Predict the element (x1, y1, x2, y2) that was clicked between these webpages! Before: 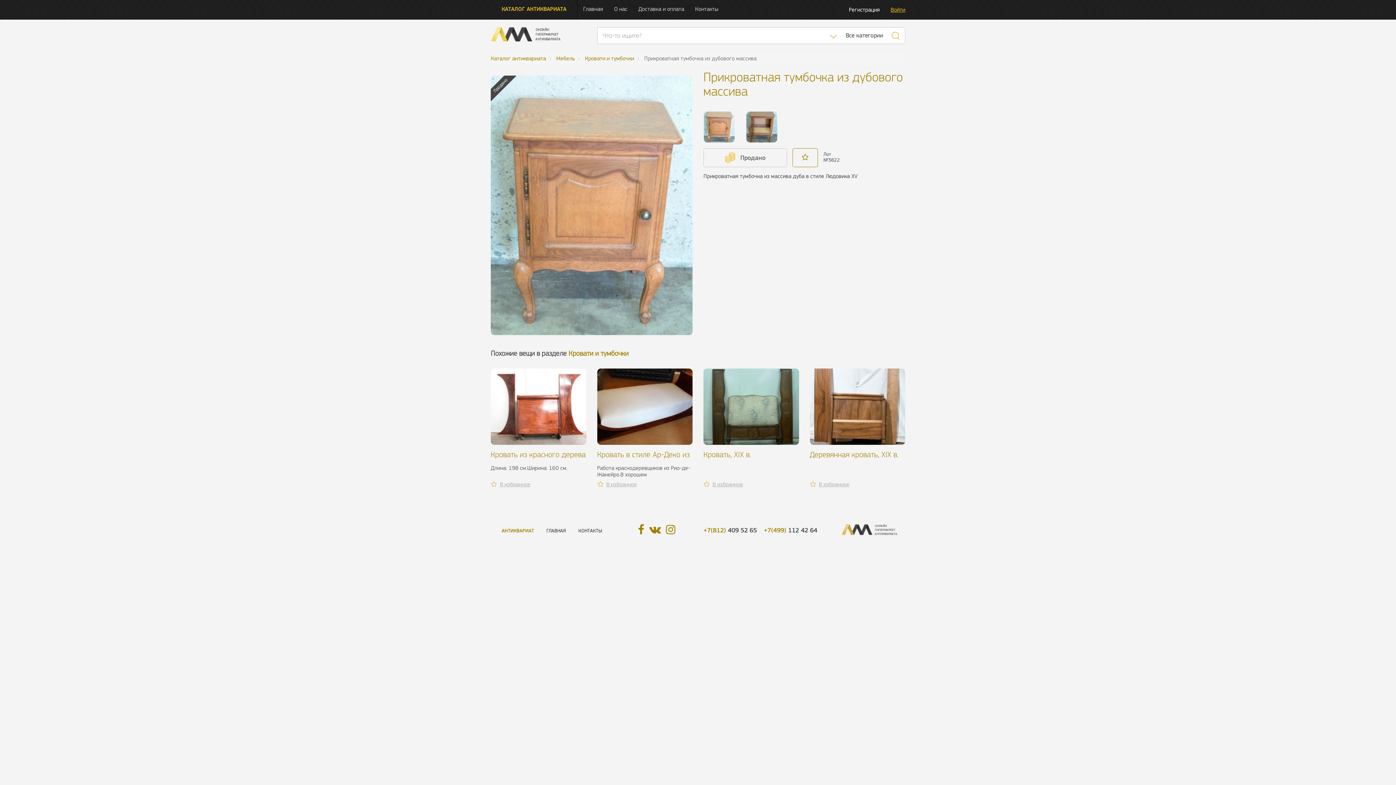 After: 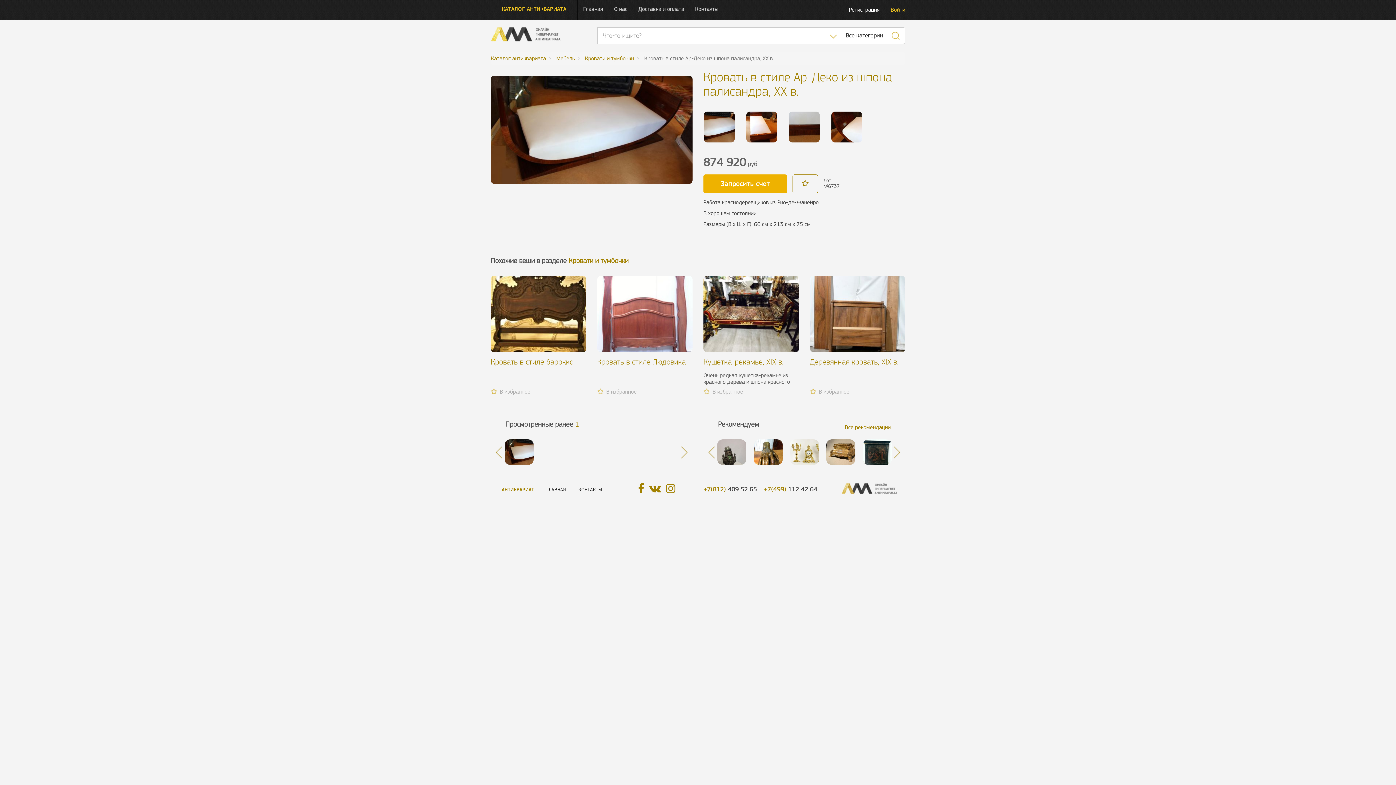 Action: bbox: (597, 450, 690, 467) label: Кровать в стиле Ар-Деко из шпона палисандра, ХХ в.